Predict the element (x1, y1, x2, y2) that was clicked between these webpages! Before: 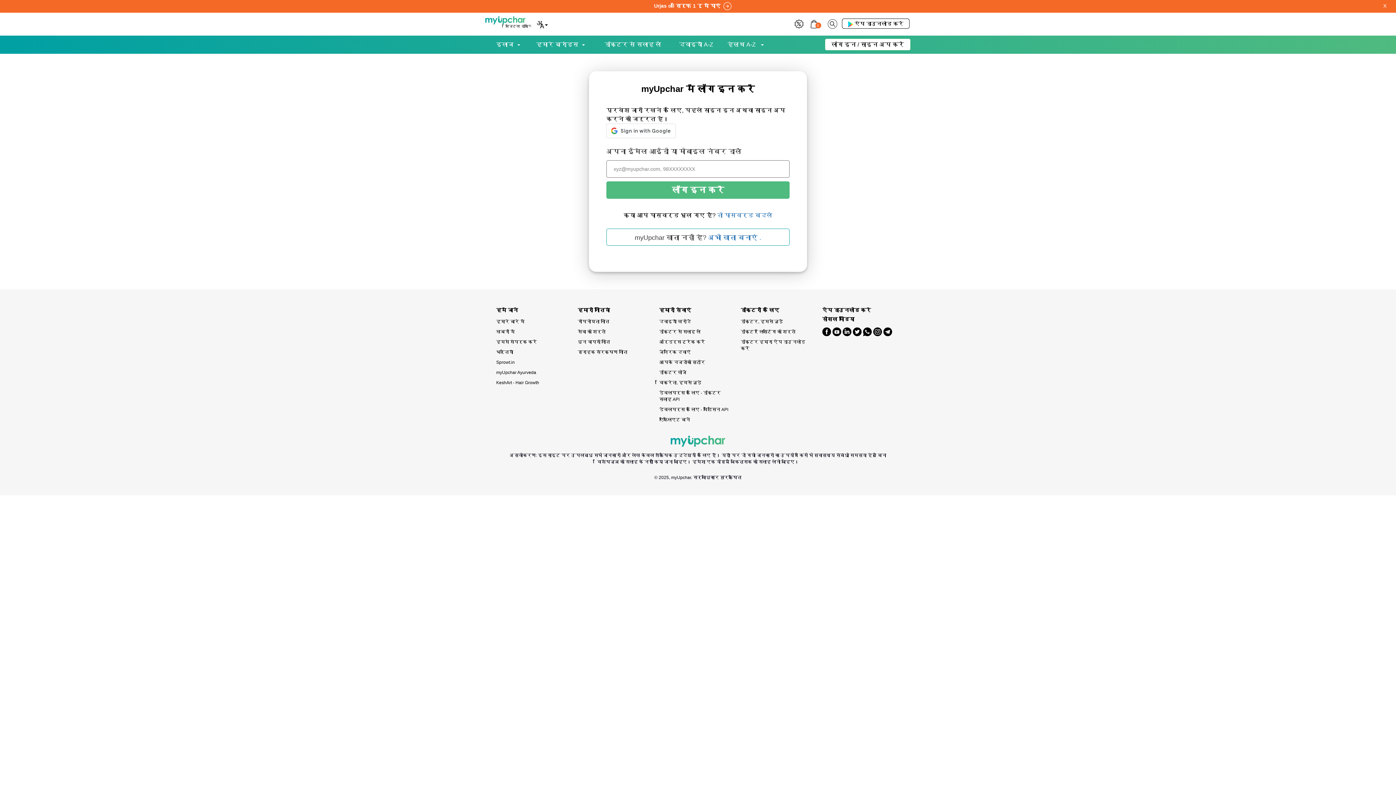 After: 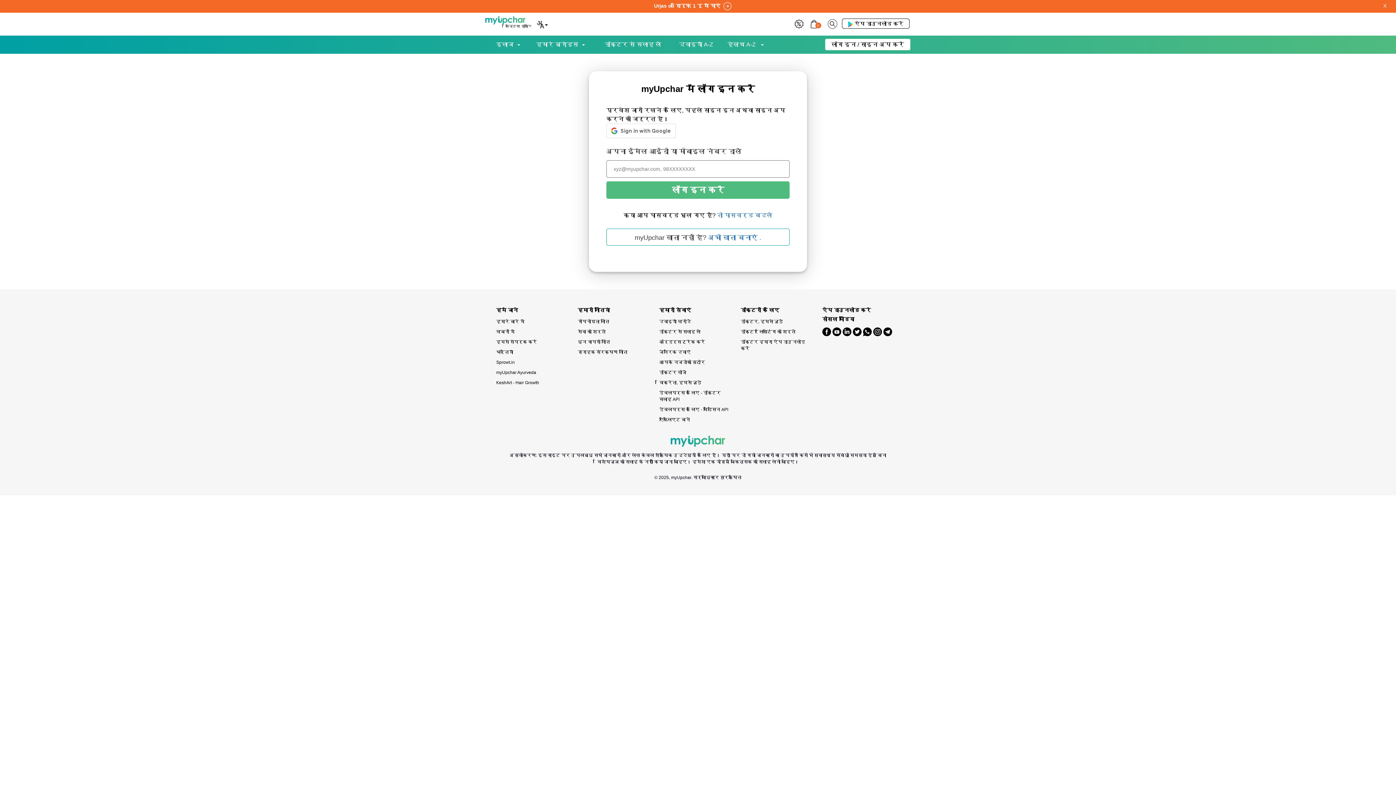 Action: bbox: (822, 325, 831, 338)